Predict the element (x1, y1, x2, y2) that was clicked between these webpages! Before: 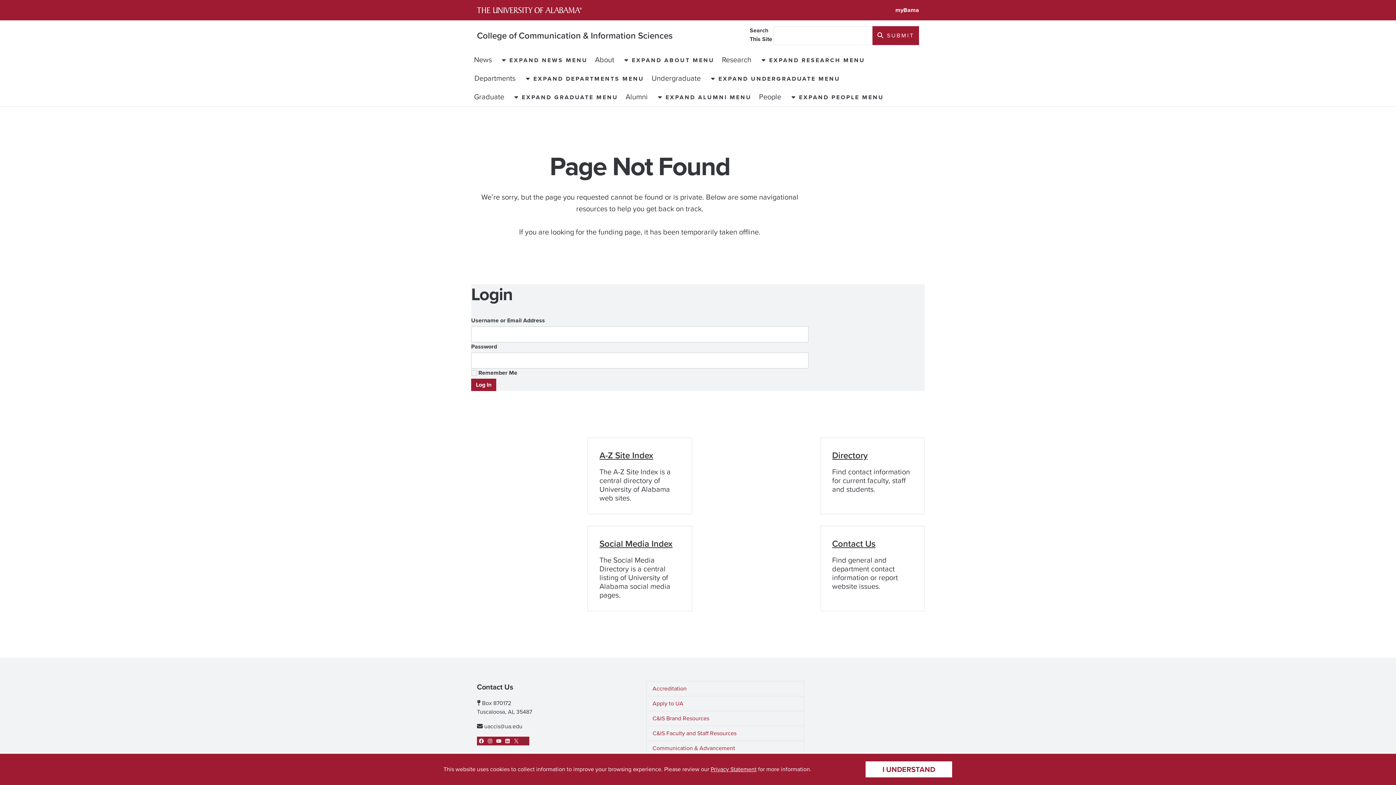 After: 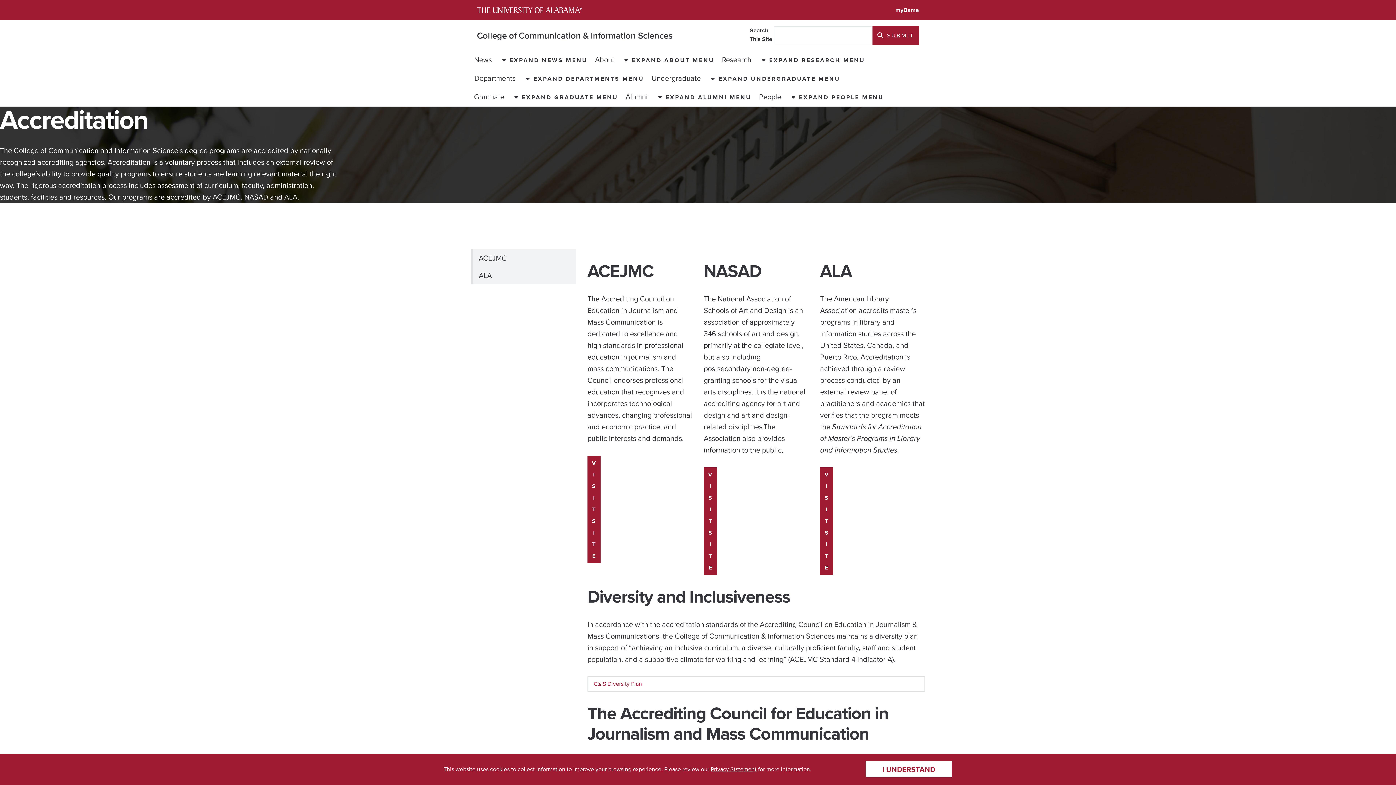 Action: label: Accreditation bbox: (646, 681, 804, 696)